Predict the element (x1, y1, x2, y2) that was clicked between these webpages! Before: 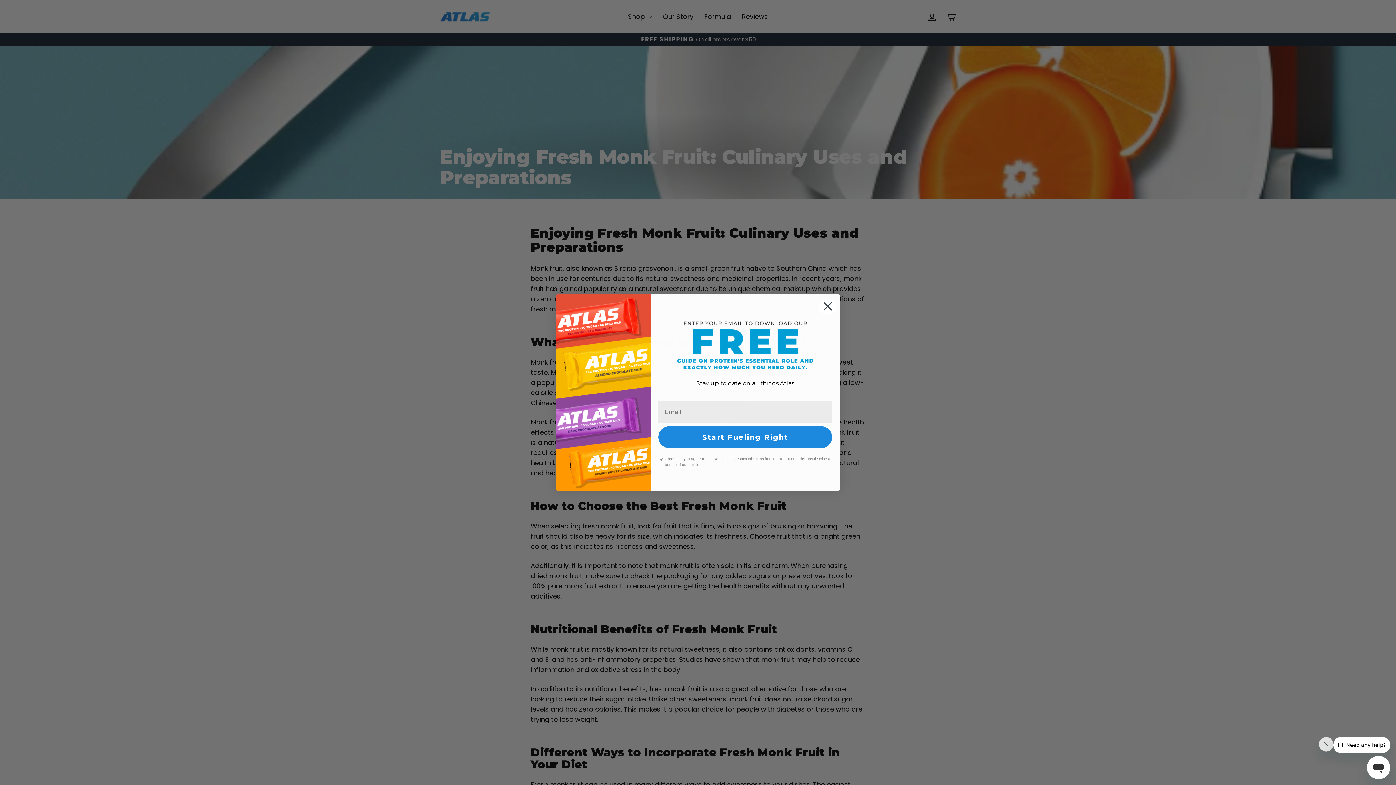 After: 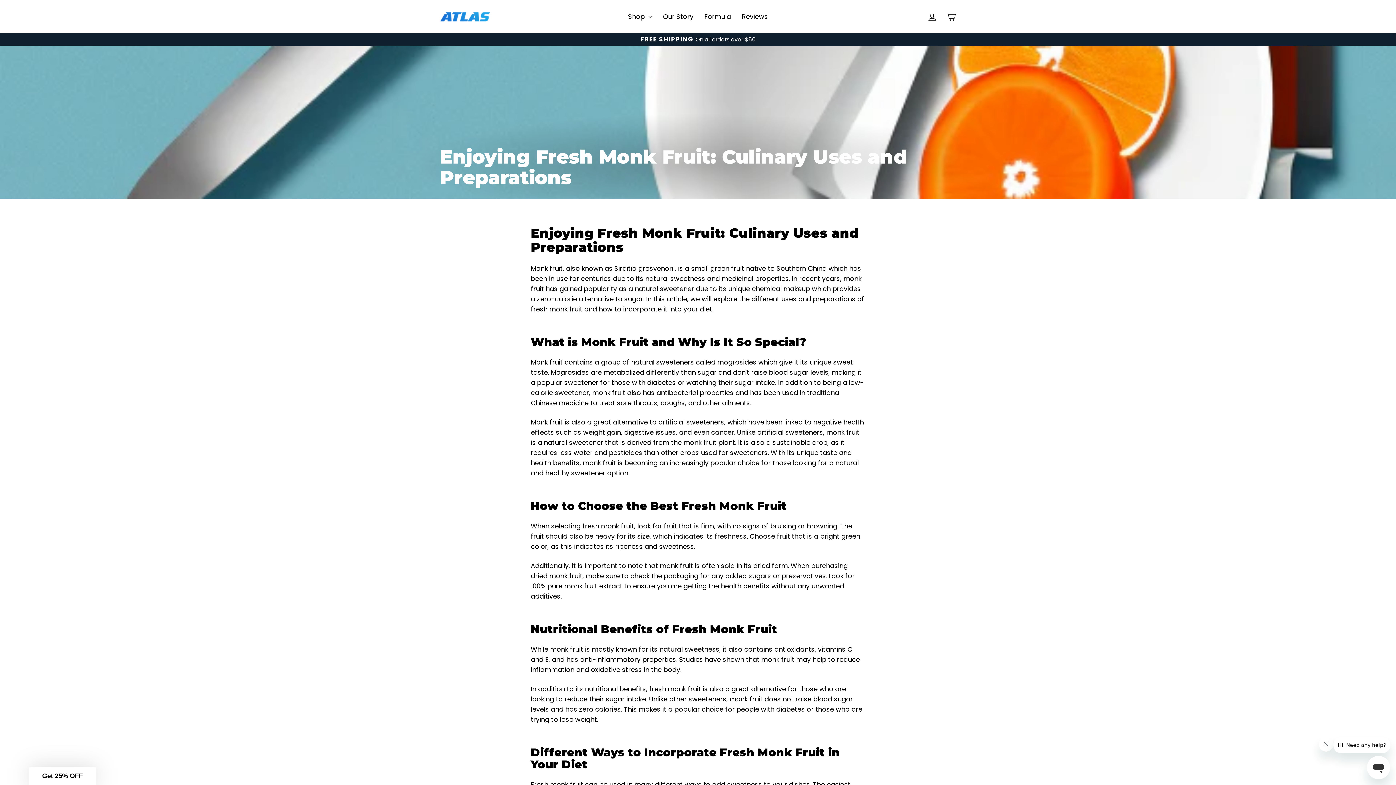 Action: label: Close dialog bbox: (818, 297, 837, 315)